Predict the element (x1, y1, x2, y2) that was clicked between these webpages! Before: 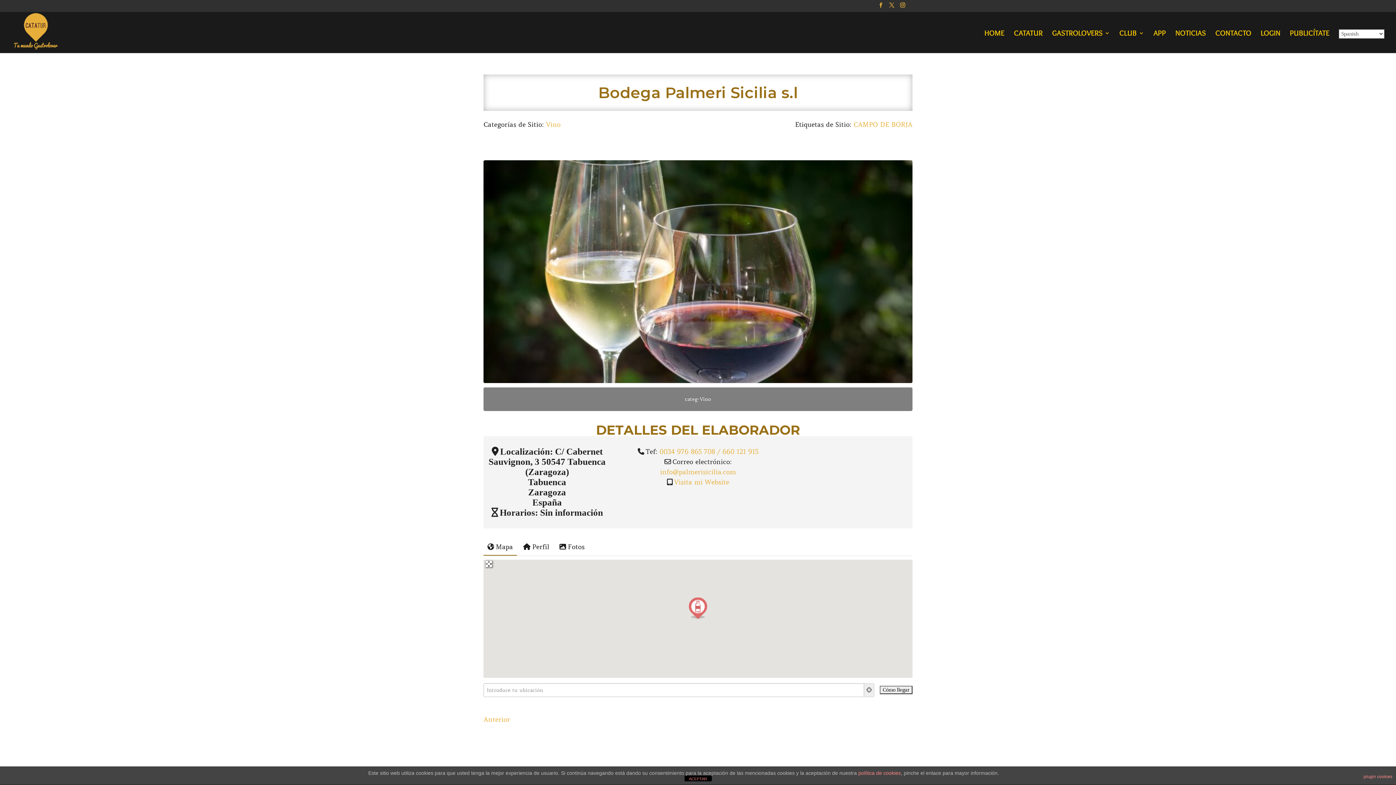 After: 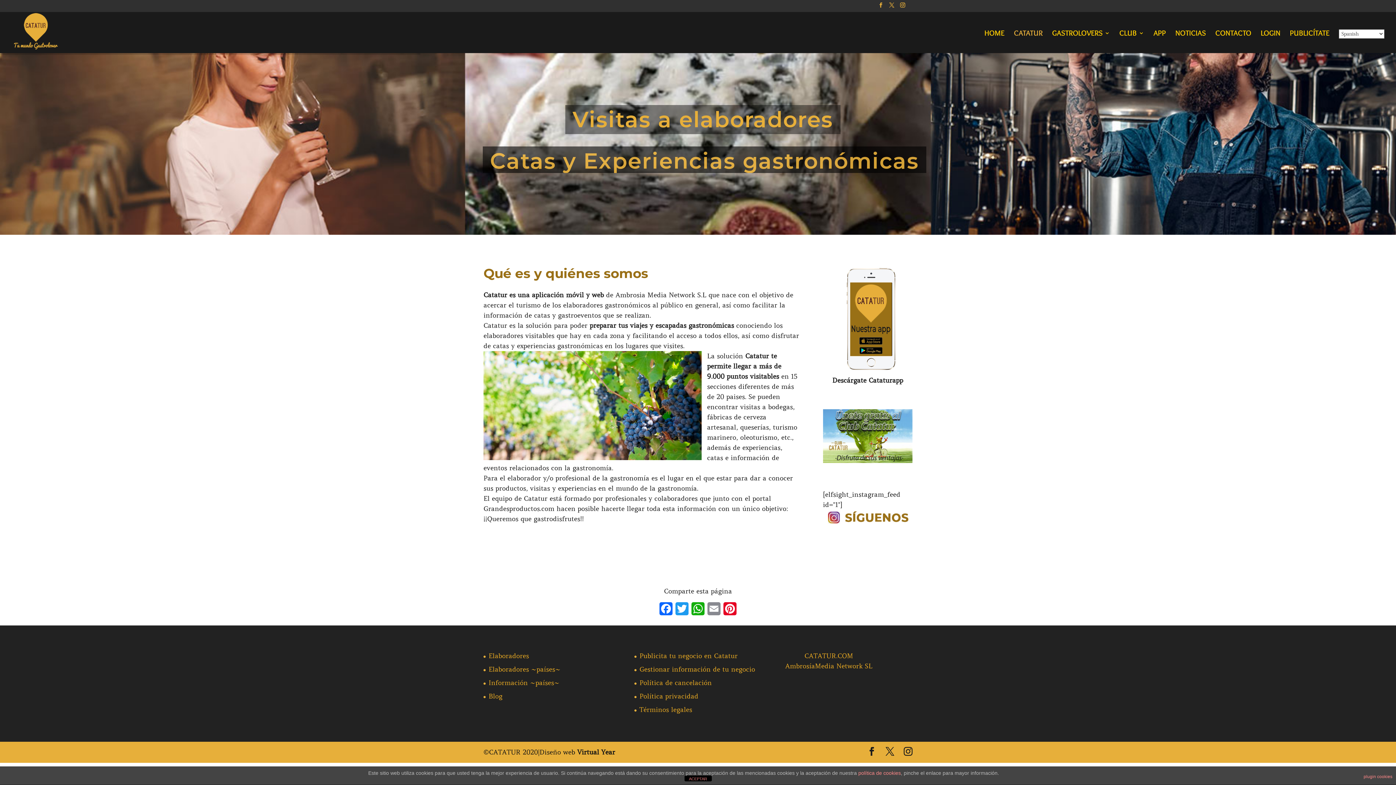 Action: label: CATATUR bbox: (1014, 30, 1042, 52)